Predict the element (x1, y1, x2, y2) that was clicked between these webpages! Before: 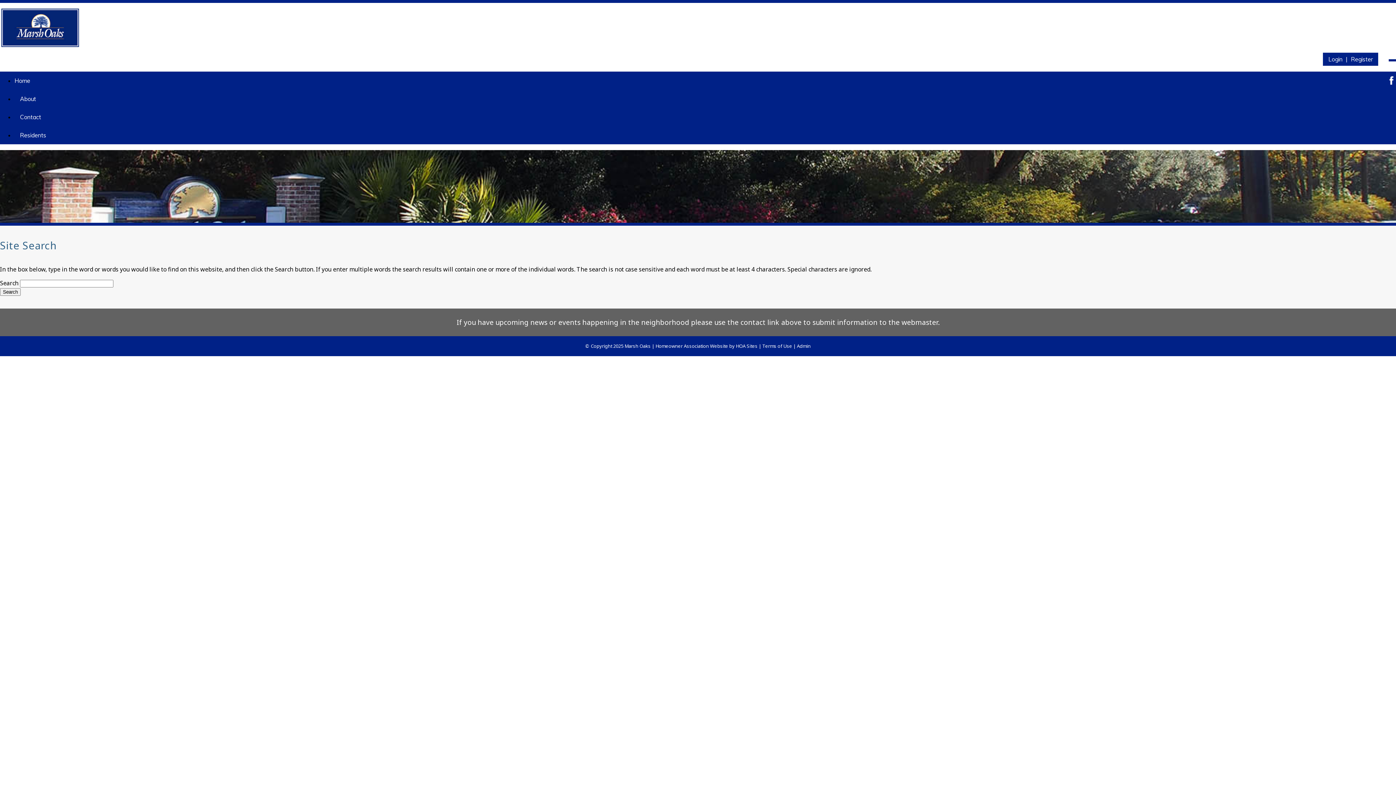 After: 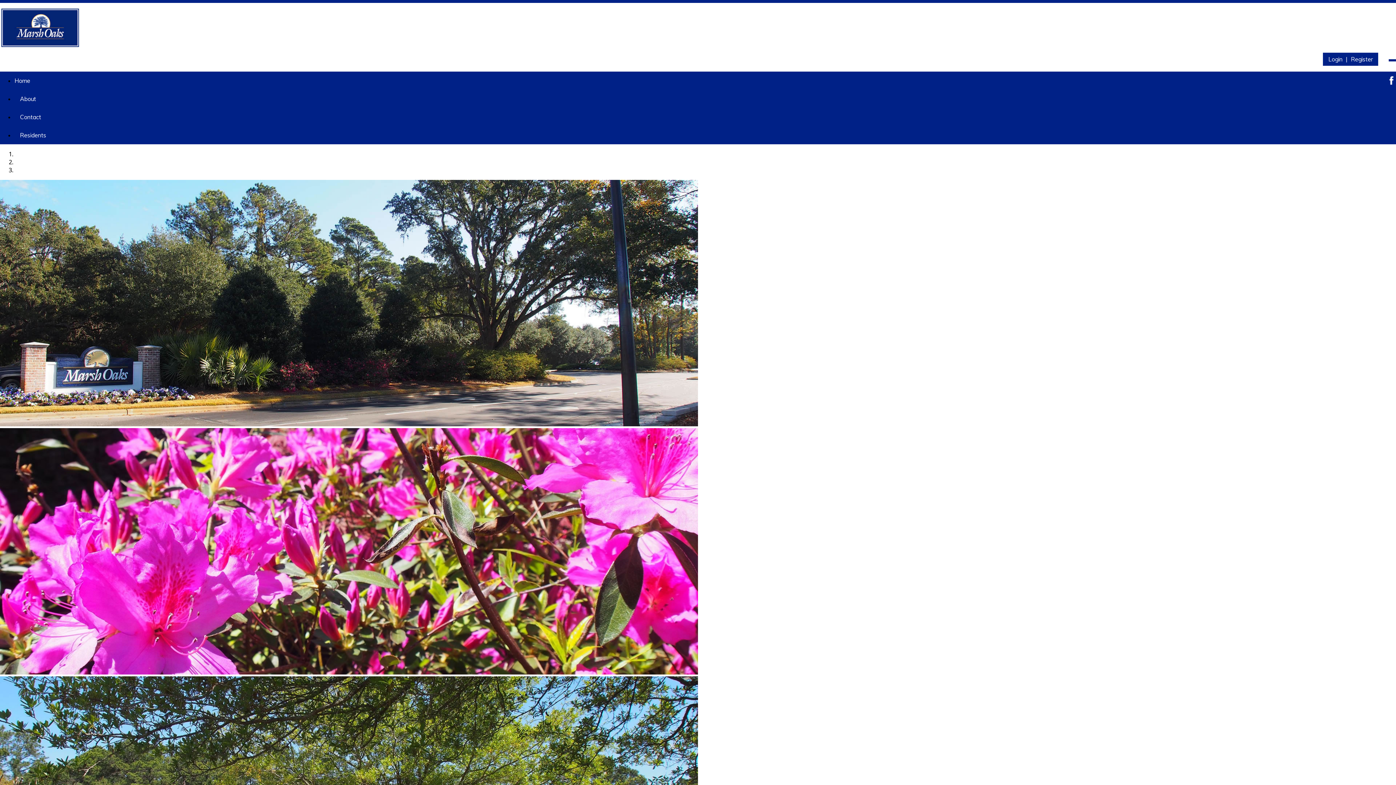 Action: bbox: (624, 342, 650, 349) label: Marsh Oaks